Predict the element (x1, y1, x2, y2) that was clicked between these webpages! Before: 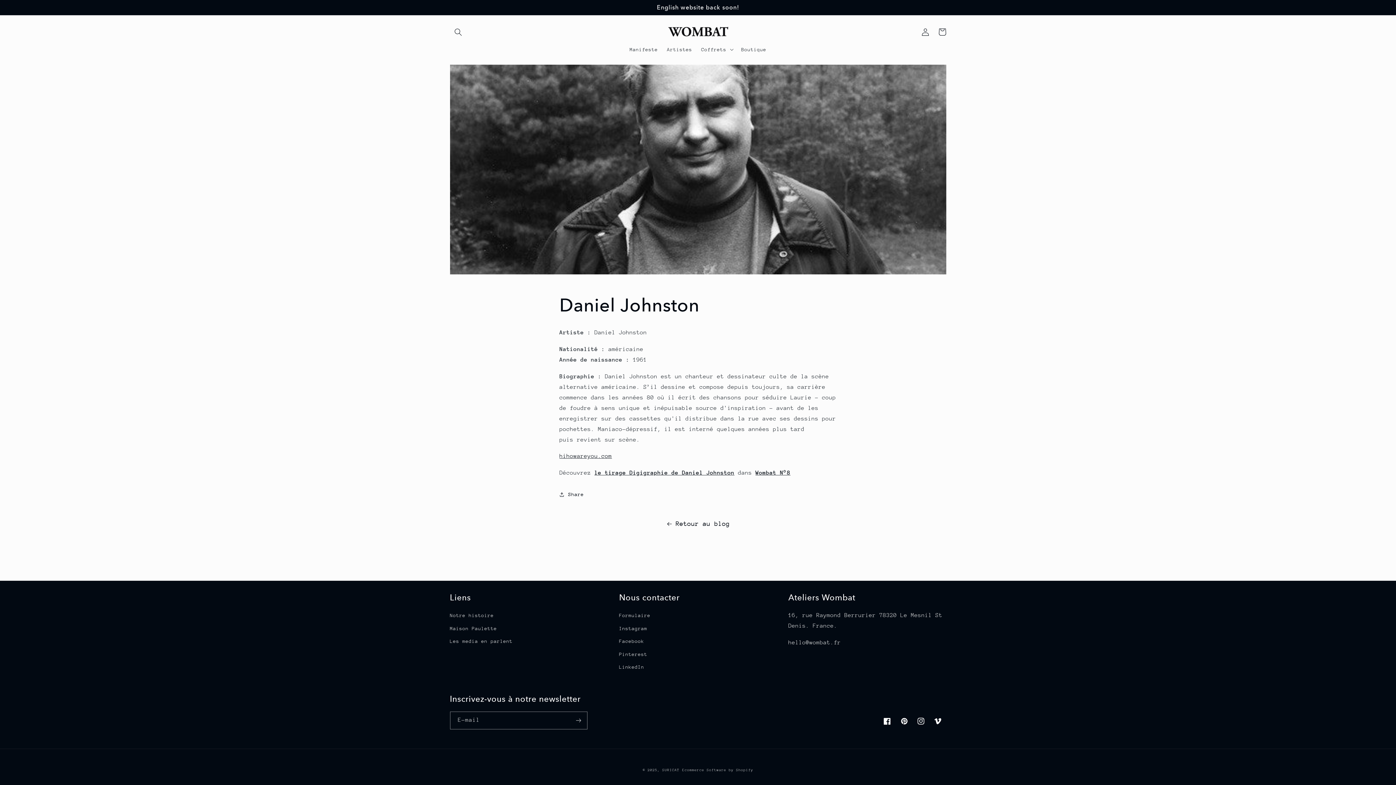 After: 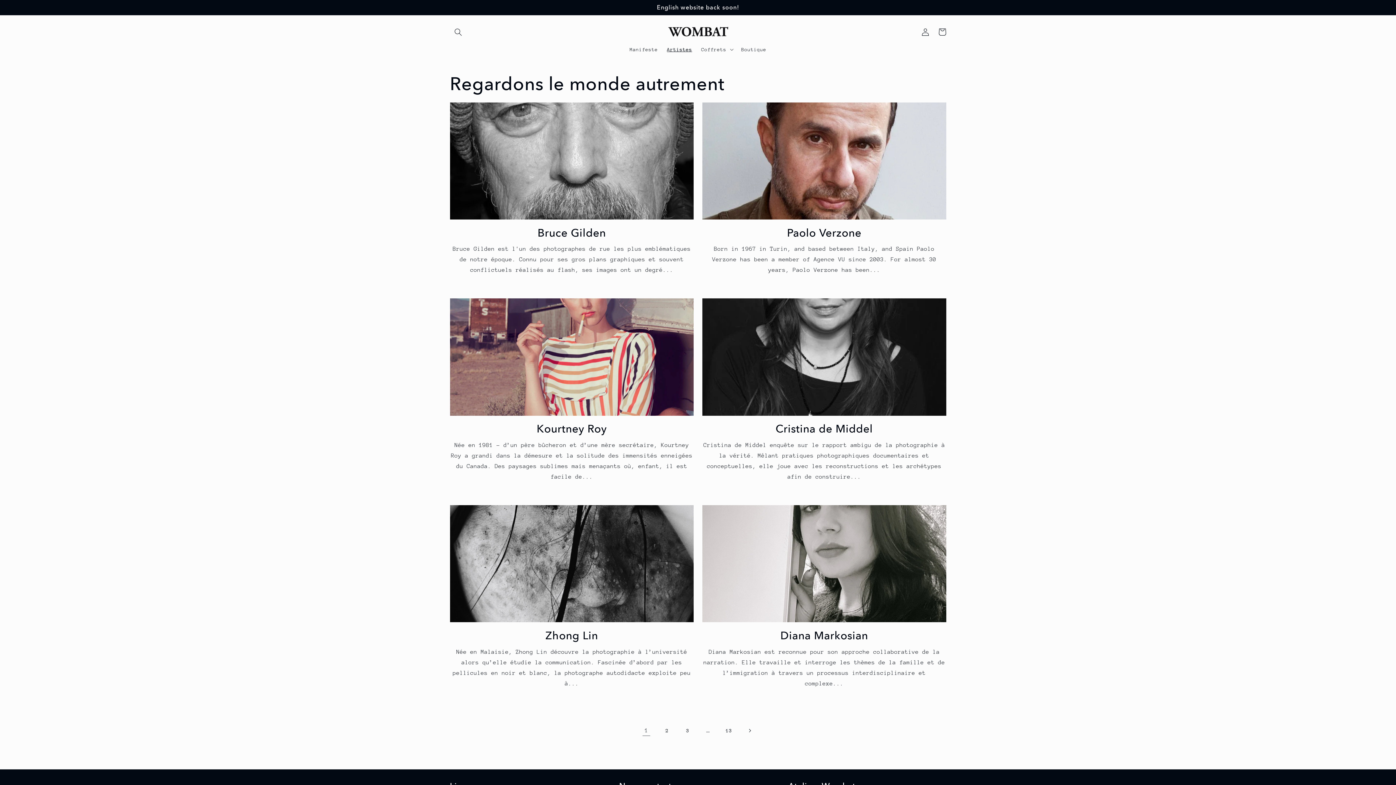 Action: label: Retour au blog bbox: (0, 518, 1396, 530)